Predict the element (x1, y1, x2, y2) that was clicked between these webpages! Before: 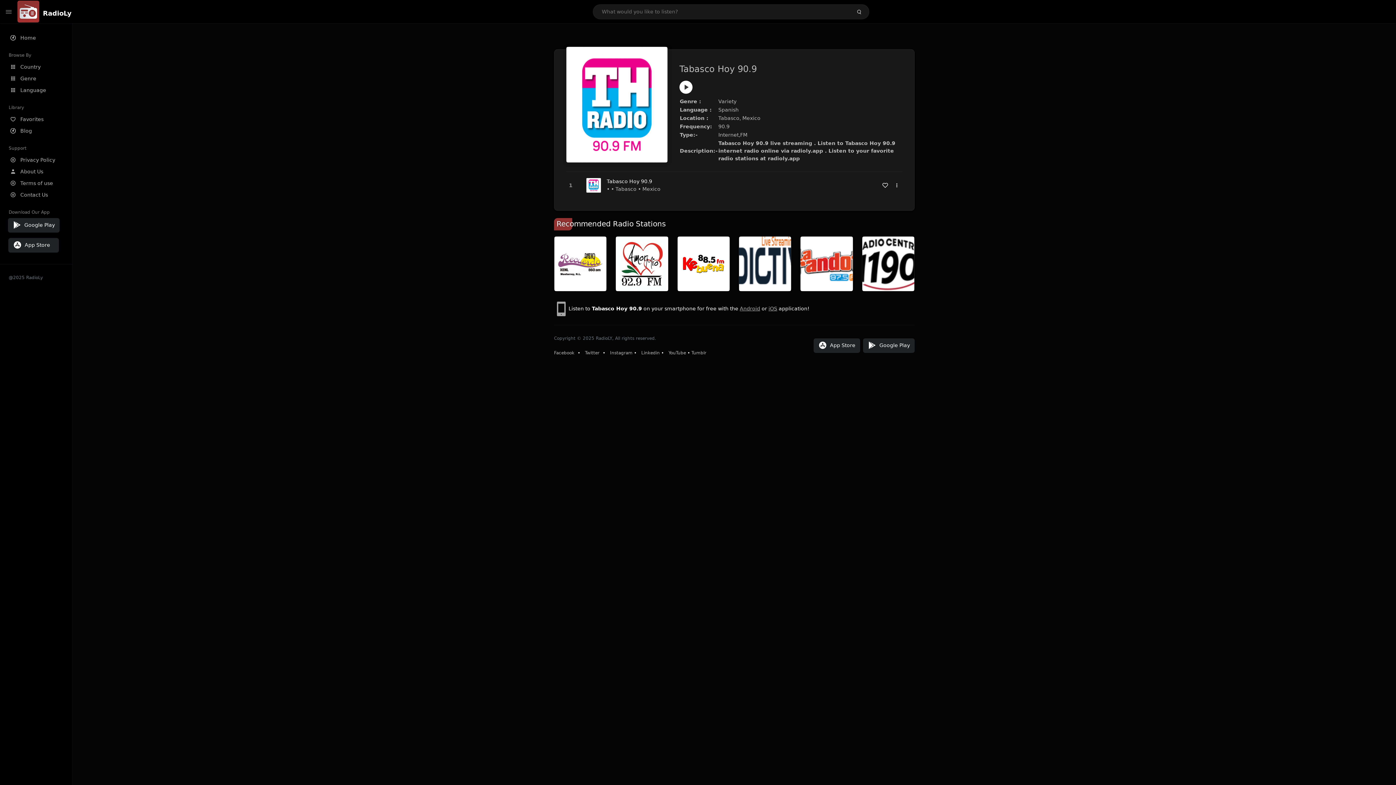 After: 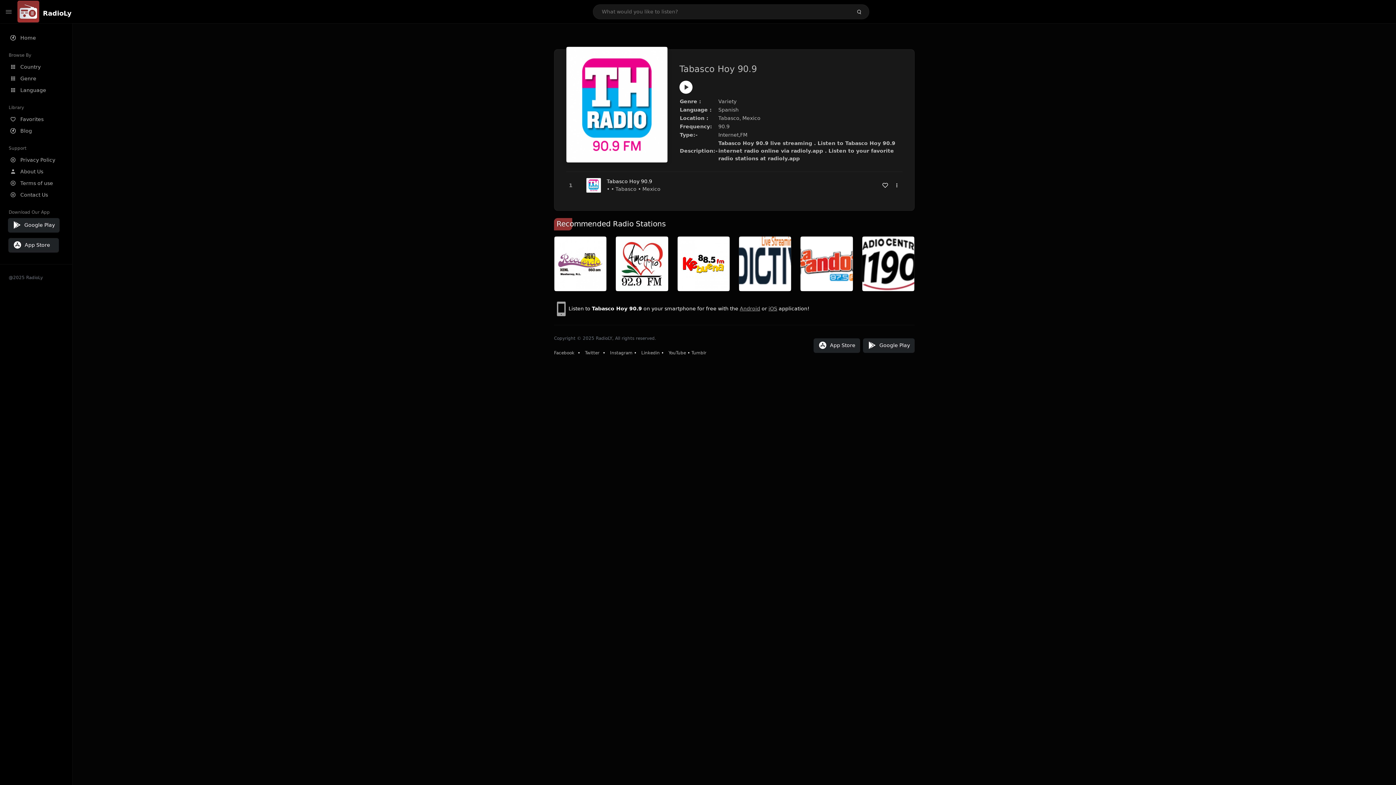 Action: label: Twitter bbox: (585, 350, 599, 355)